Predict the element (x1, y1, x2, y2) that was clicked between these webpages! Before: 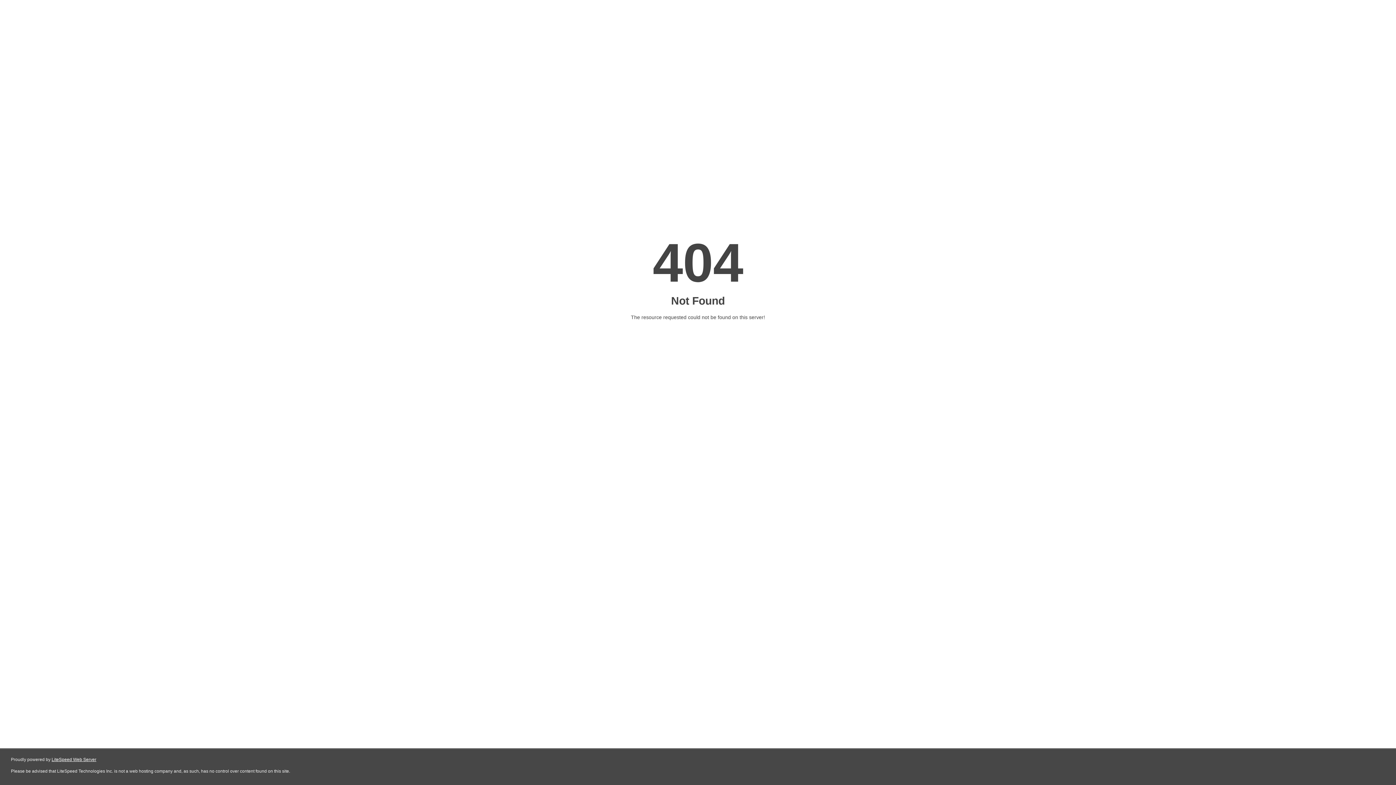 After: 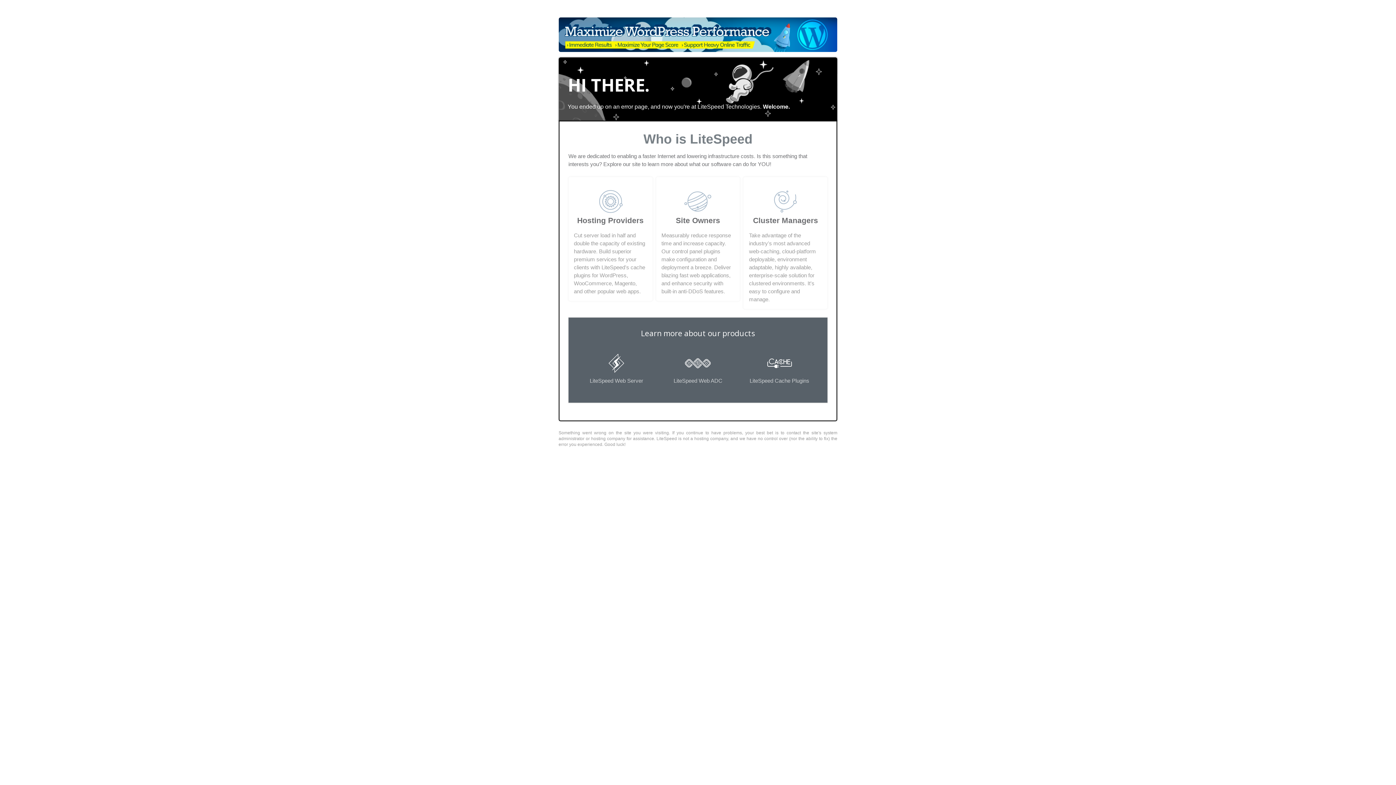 Action: bbox: (51, 757, 96, 762) label: LiteSpeed Web Server